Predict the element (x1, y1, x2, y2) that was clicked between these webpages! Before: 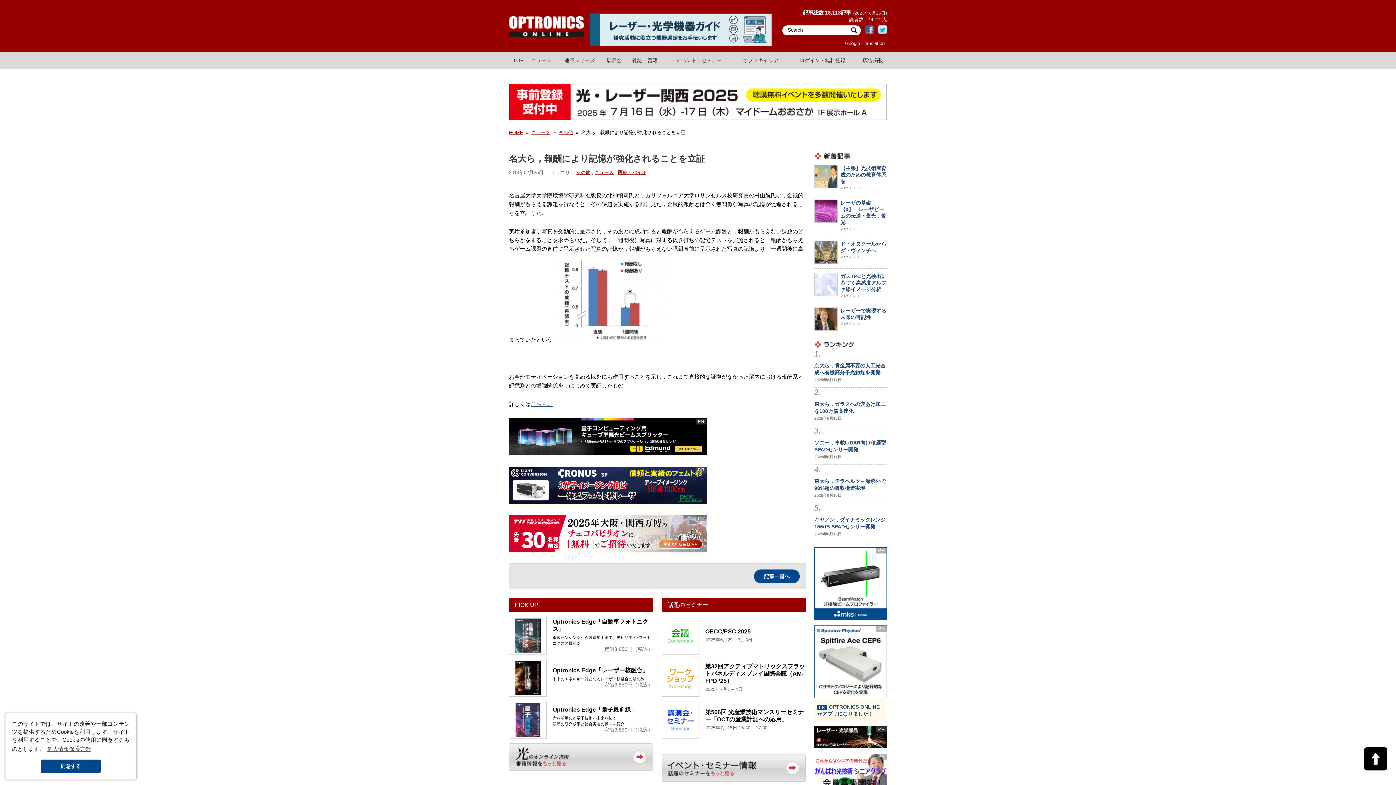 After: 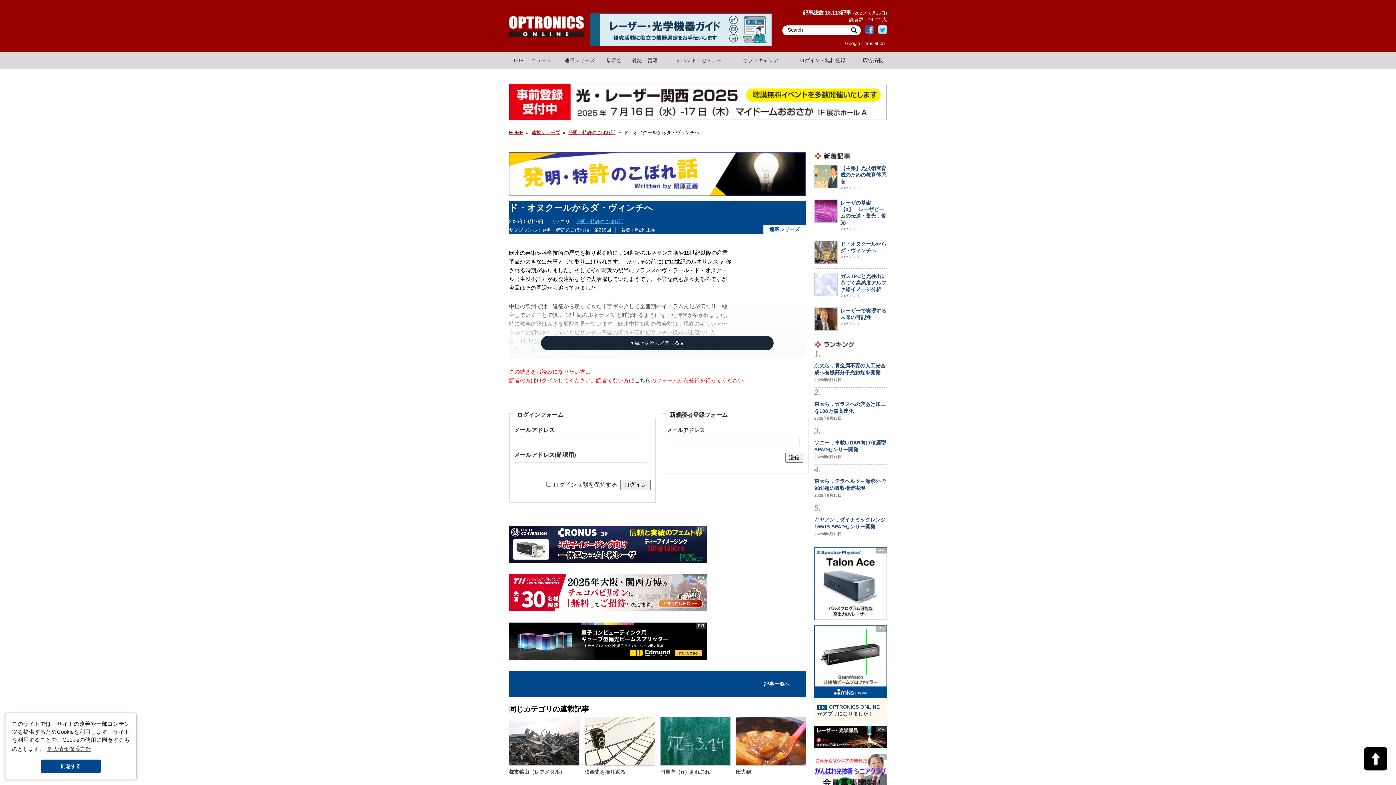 Action: bbox: (814, 236, 887, 268) label: ド・オヌクールからダ・ヴィンチへ
2025.06.10